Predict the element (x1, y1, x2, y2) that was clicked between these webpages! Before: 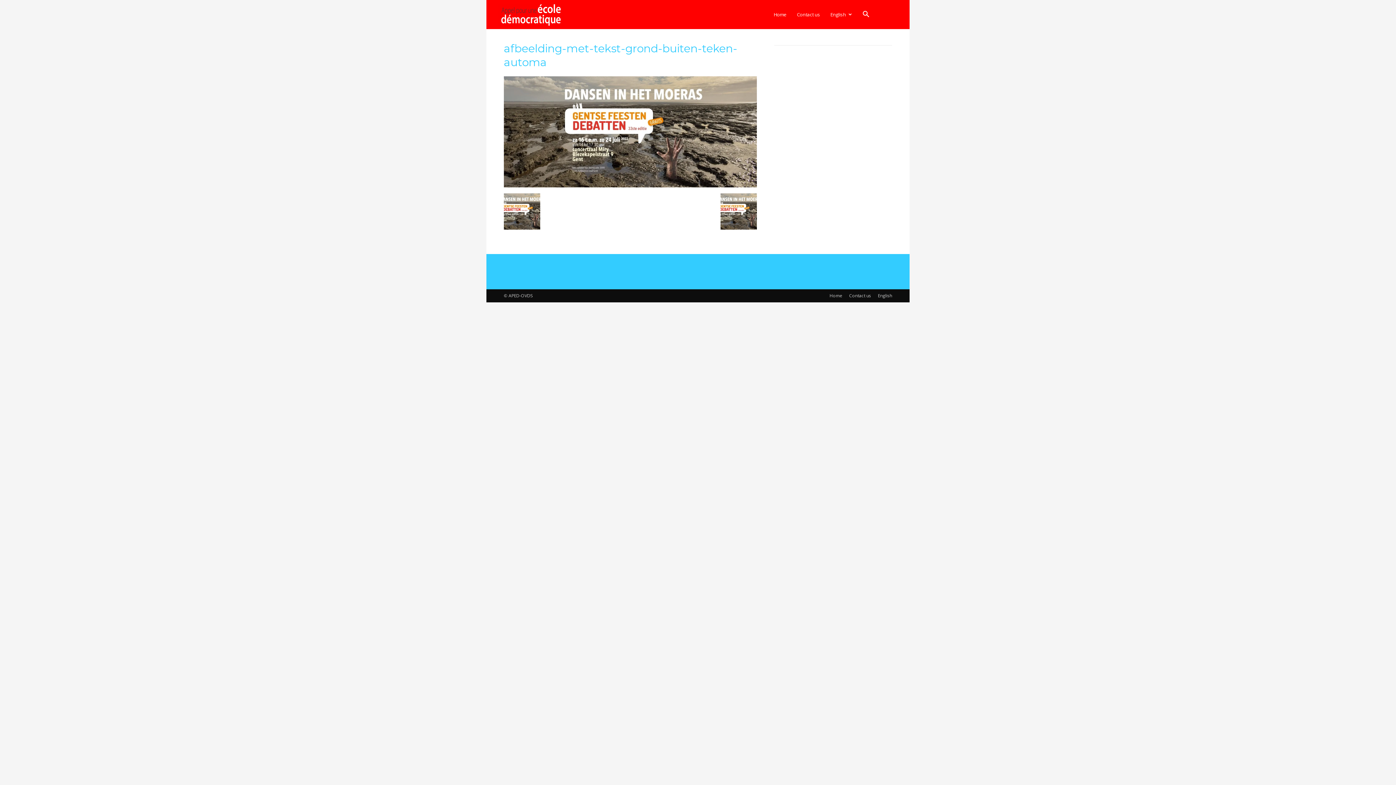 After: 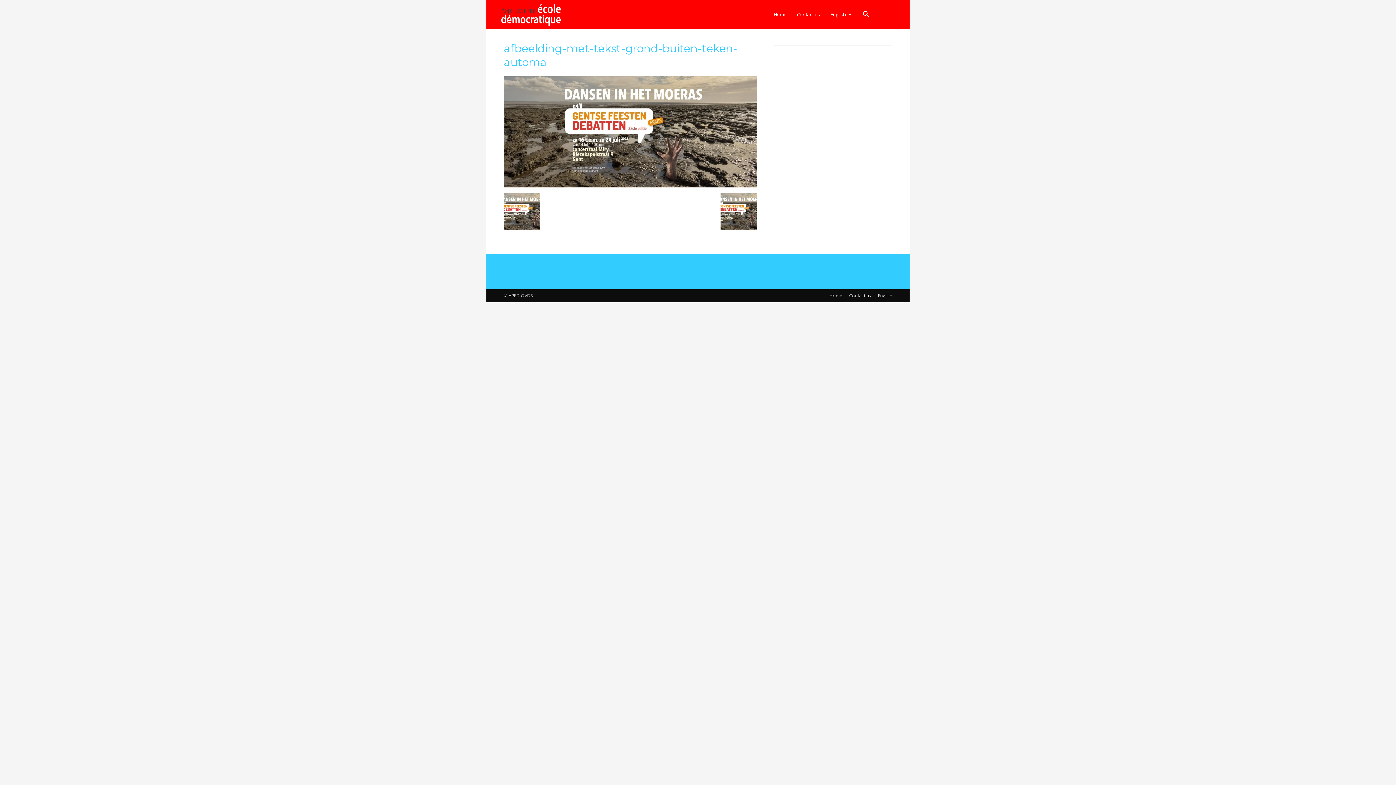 Action: bbox: (504, 224, 540, 230)